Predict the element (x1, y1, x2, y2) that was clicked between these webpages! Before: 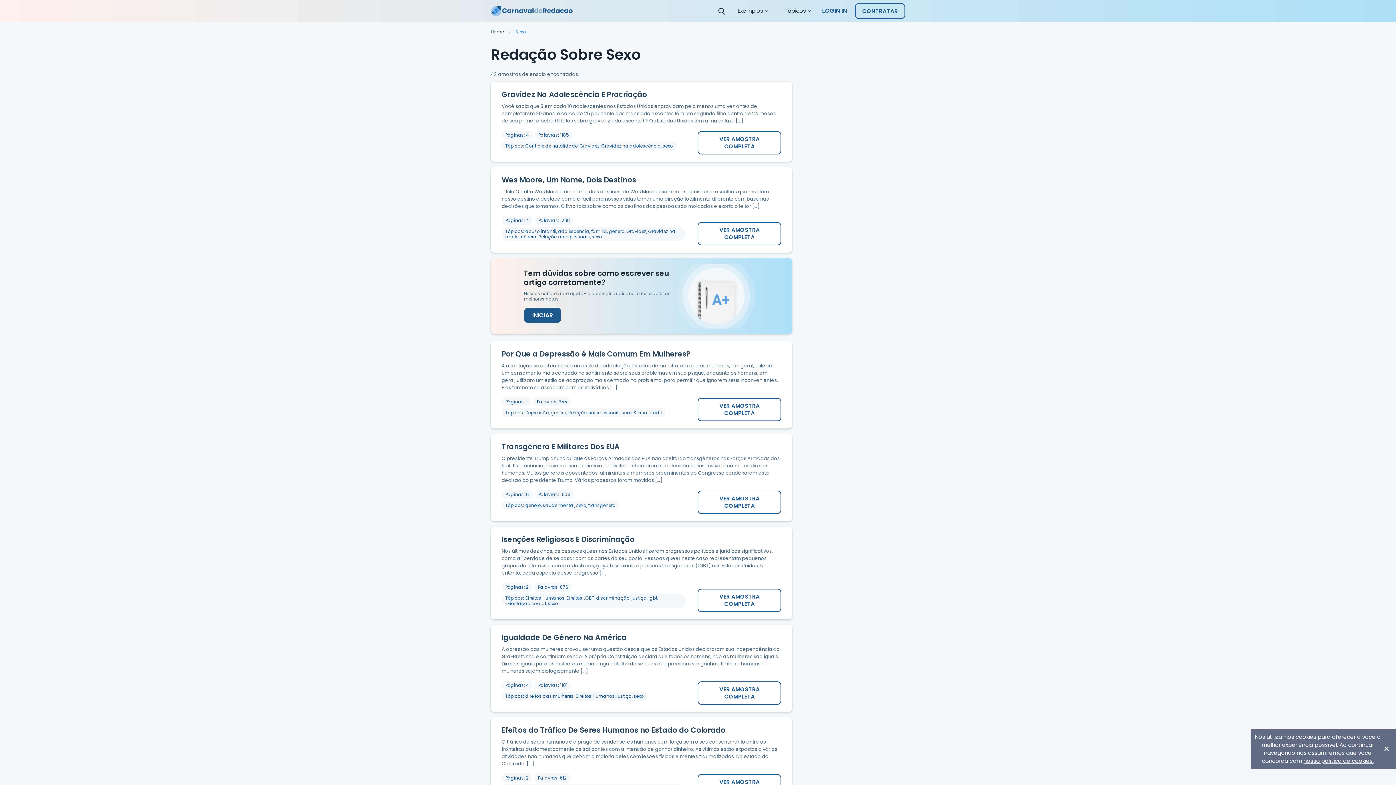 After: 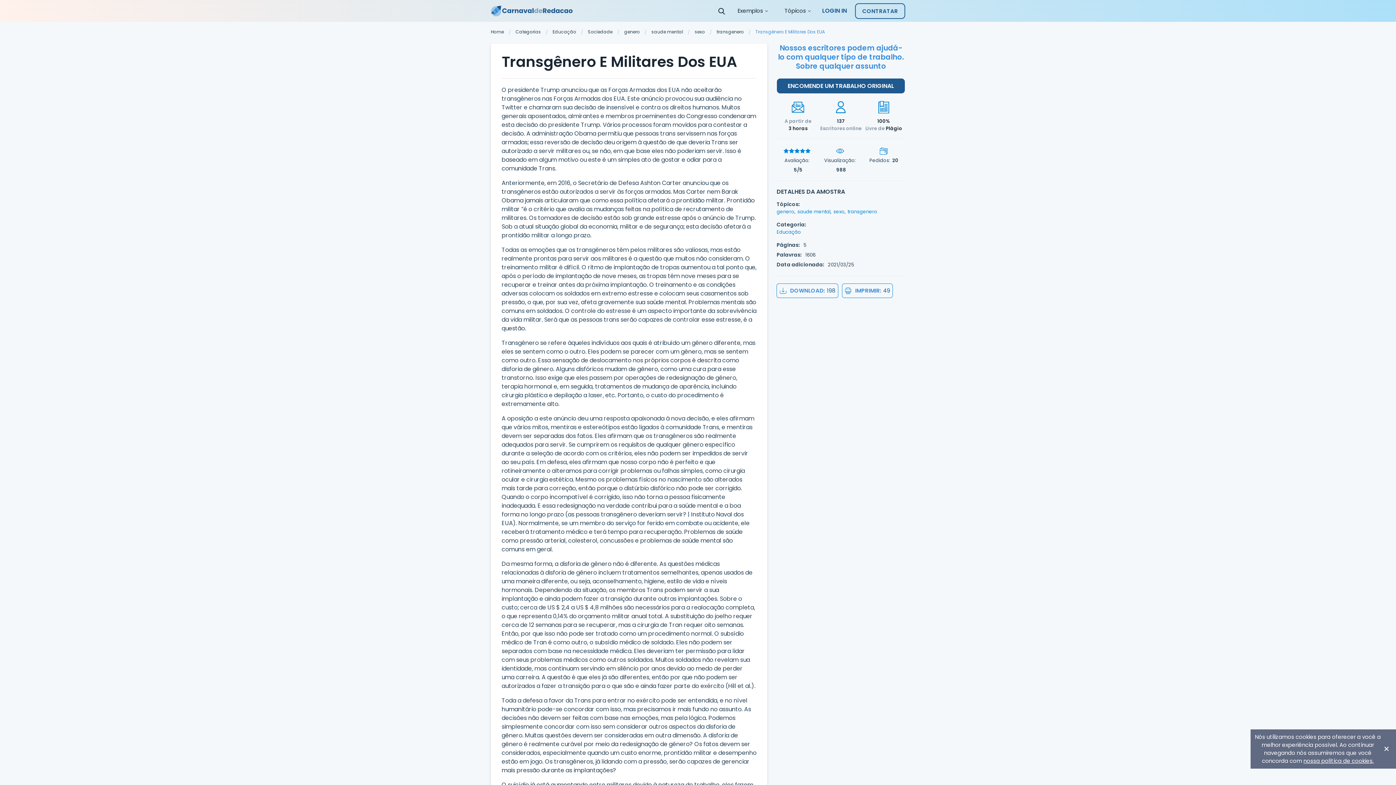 Action: bbox: (501, 441, 619, 452) label: Transgênero E Militares Dos EUA